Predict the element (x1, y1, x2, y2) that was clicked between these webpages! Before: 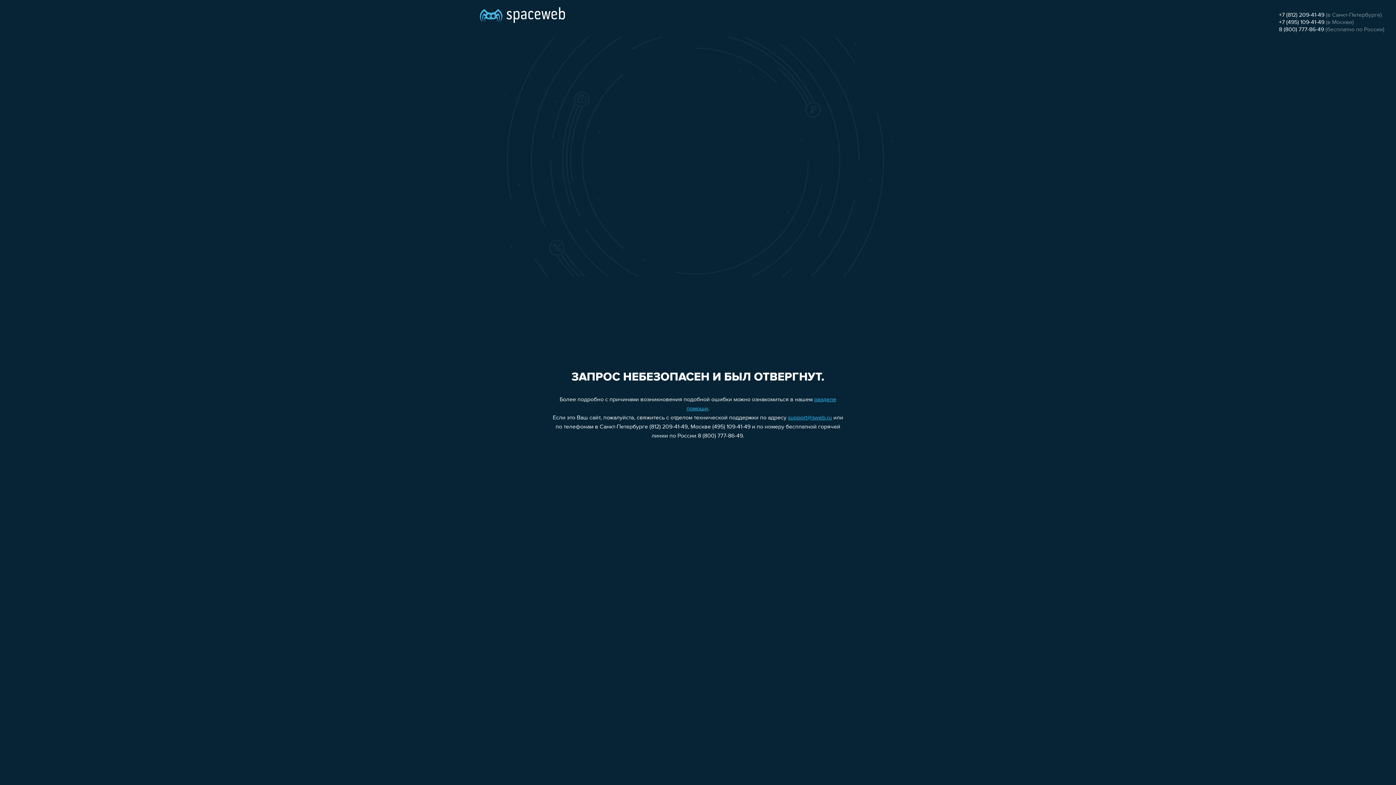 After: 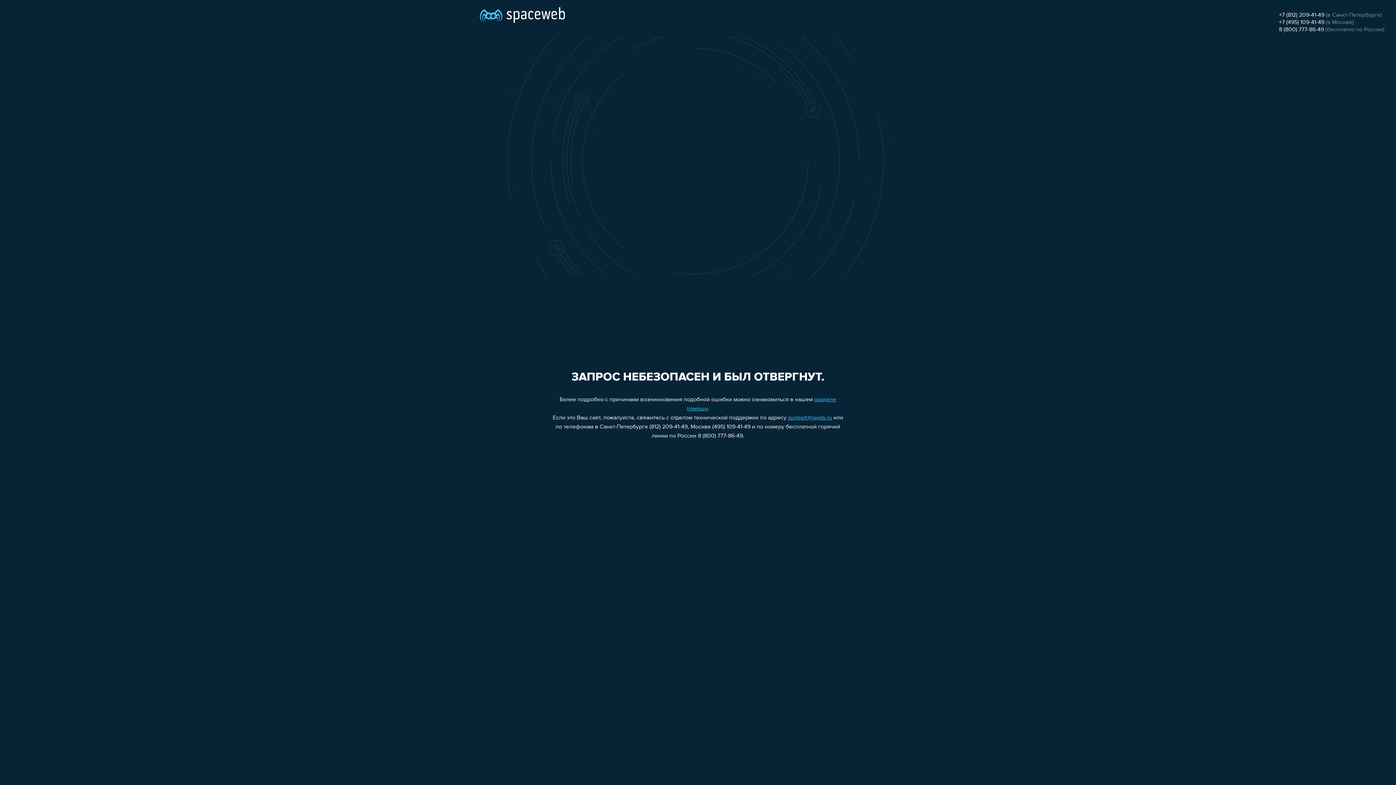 Action: label: +7 (812) 209-41-49 bbox: (1279, 12, 1324, 18)